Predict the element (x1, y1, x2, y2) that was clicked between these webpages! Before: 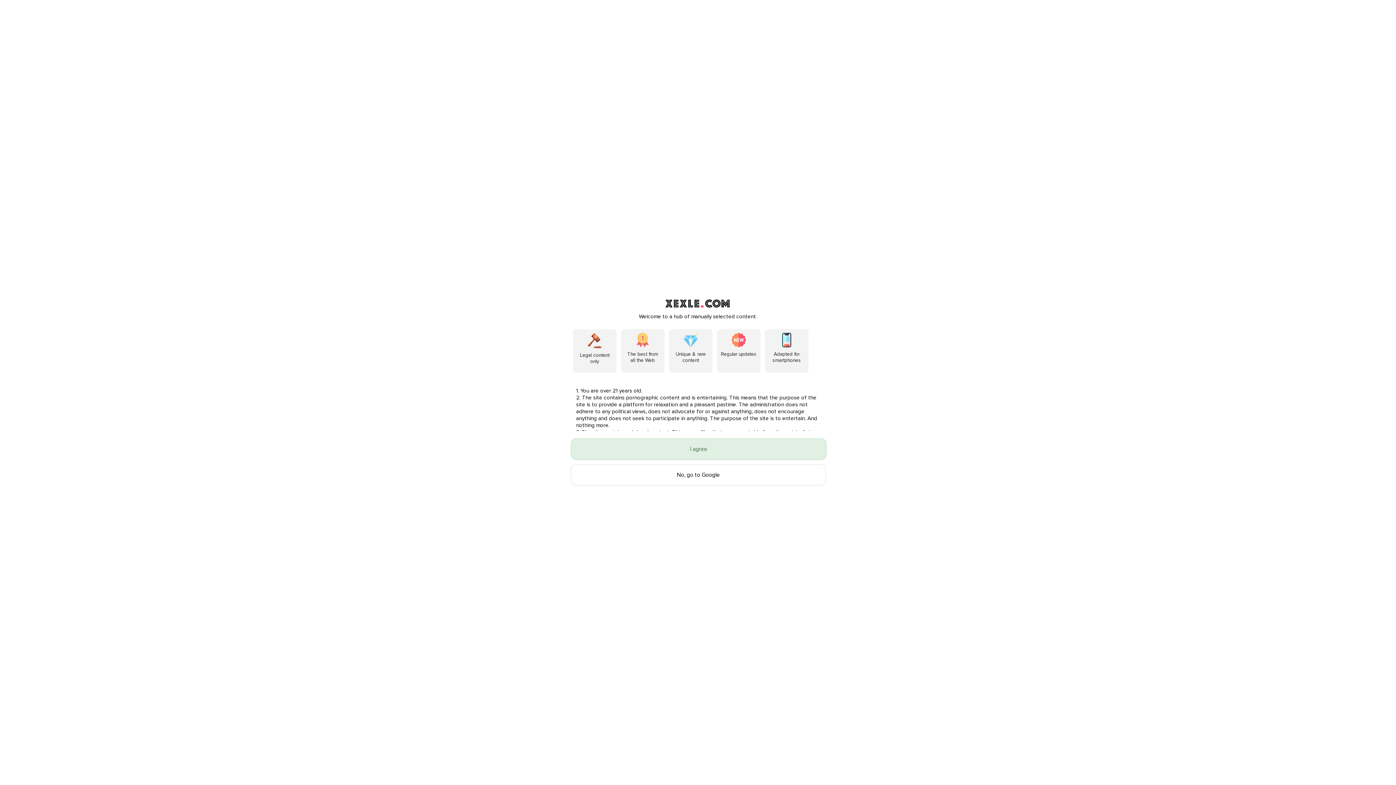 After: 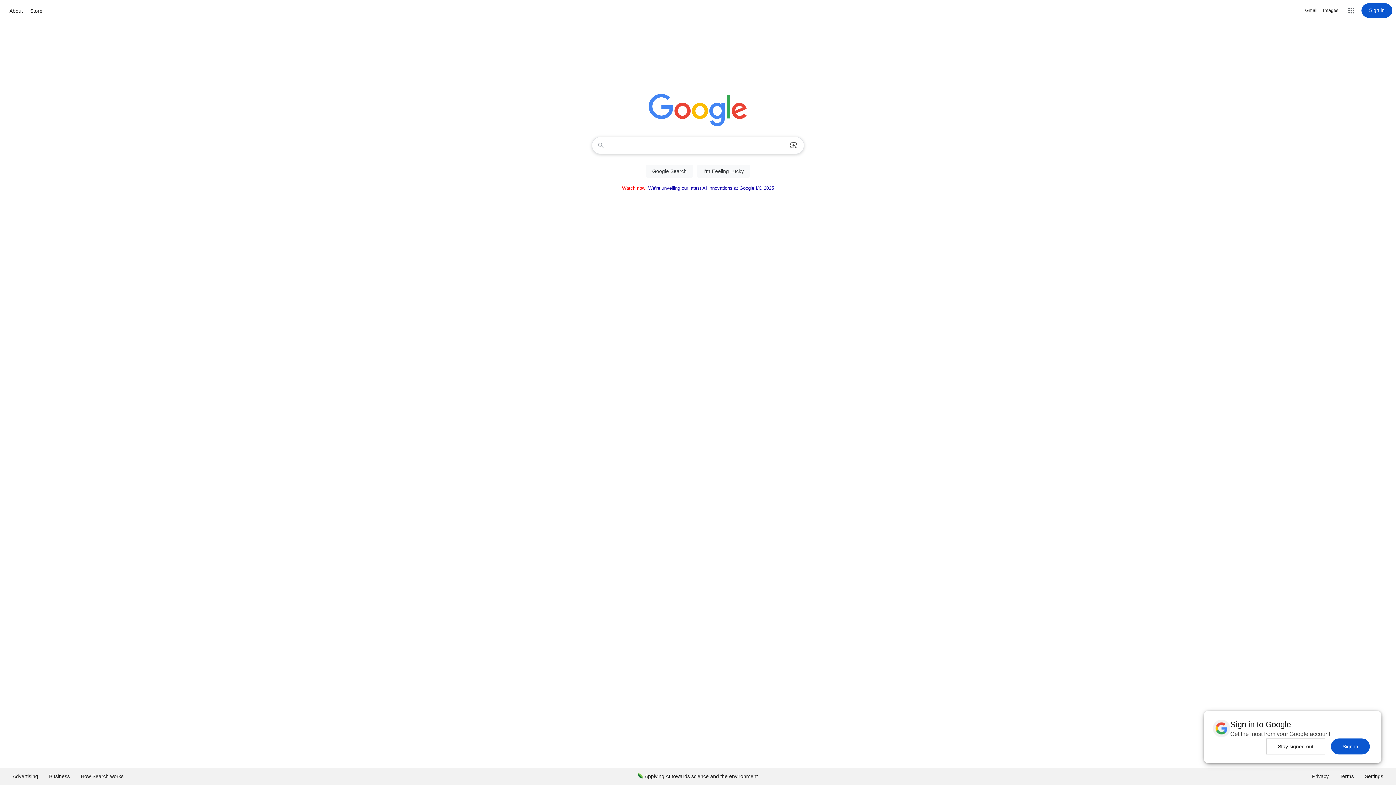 Action: bbox: (570, 464, 826, 485) label: No, go to Google